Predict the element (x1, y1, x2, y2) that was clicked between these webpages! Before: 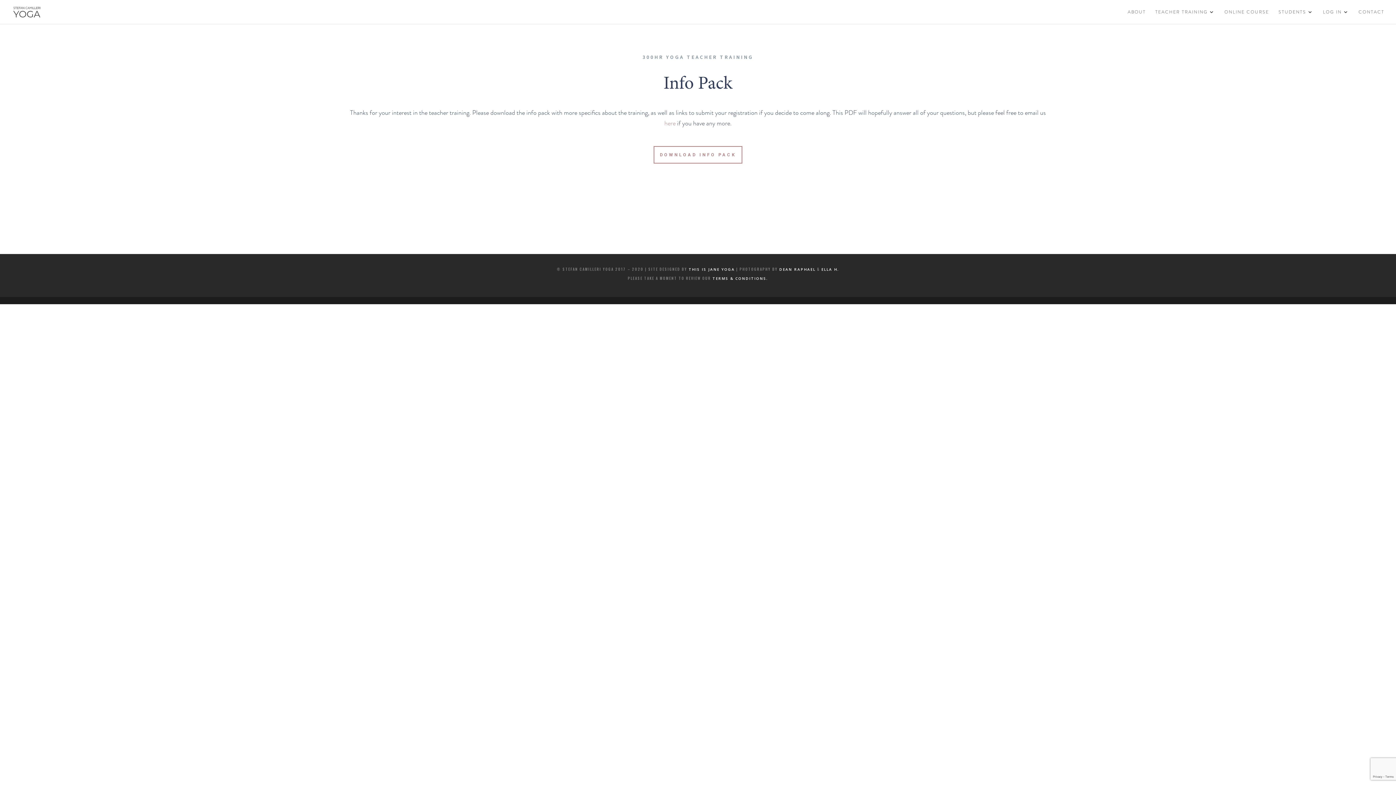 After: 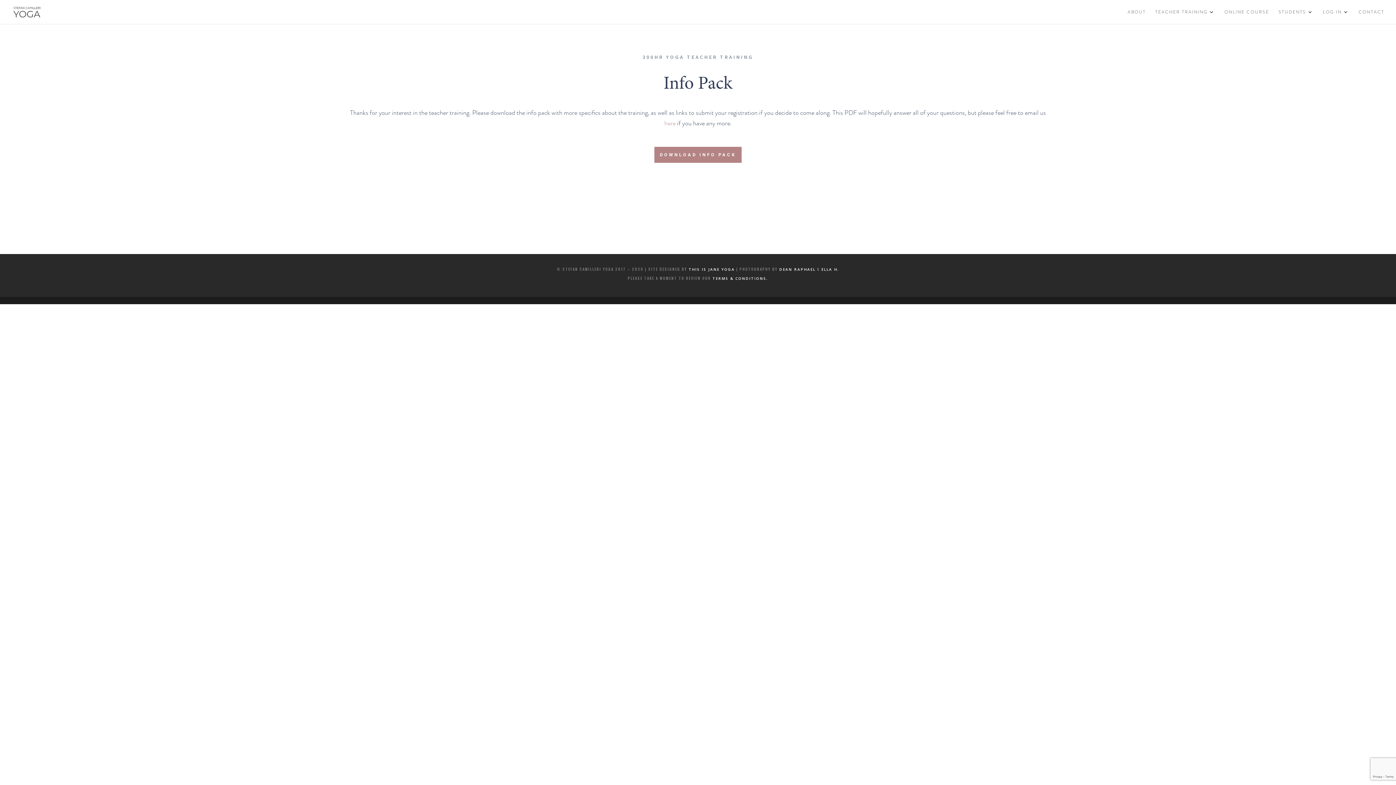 Action: label: DOWNLOAD INFO PACK bbox: (653, 146, 742, 163)